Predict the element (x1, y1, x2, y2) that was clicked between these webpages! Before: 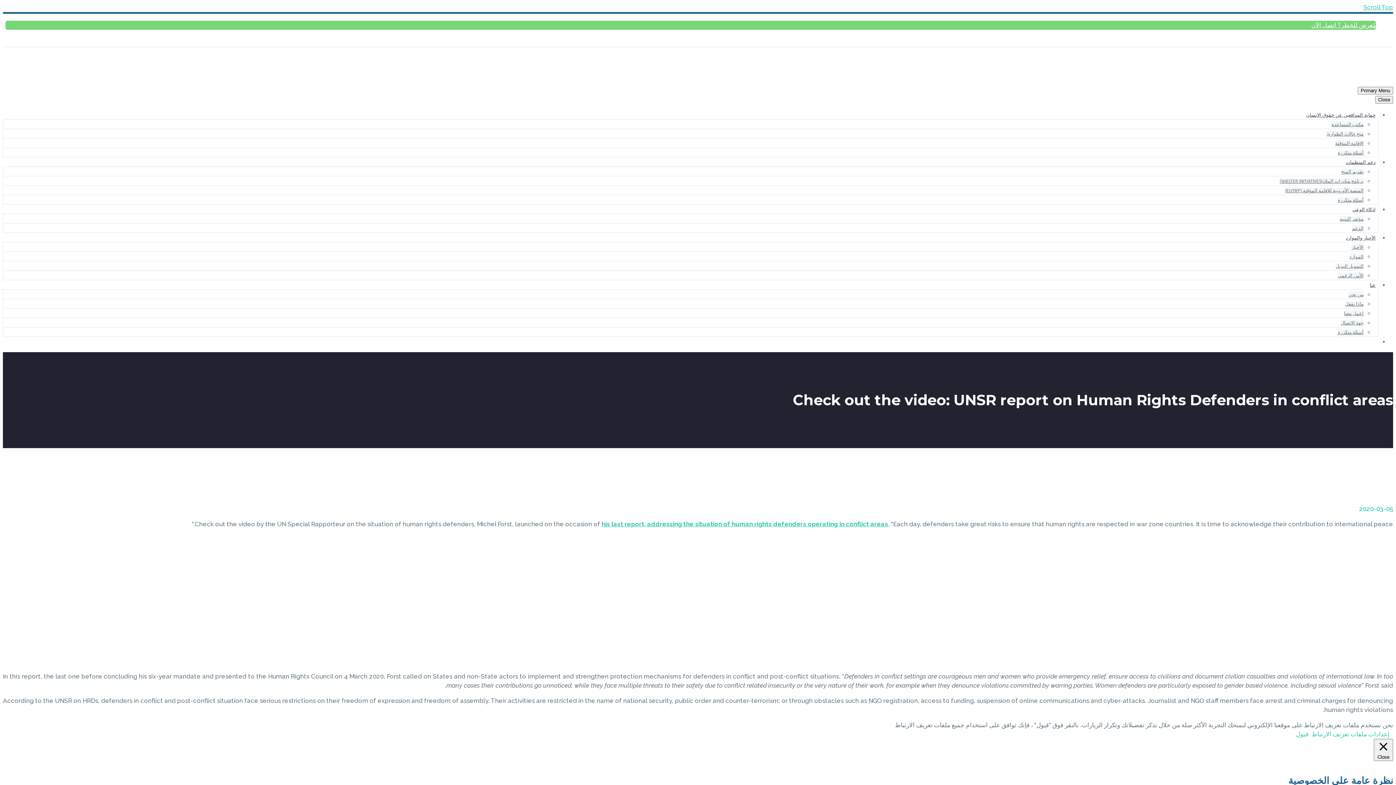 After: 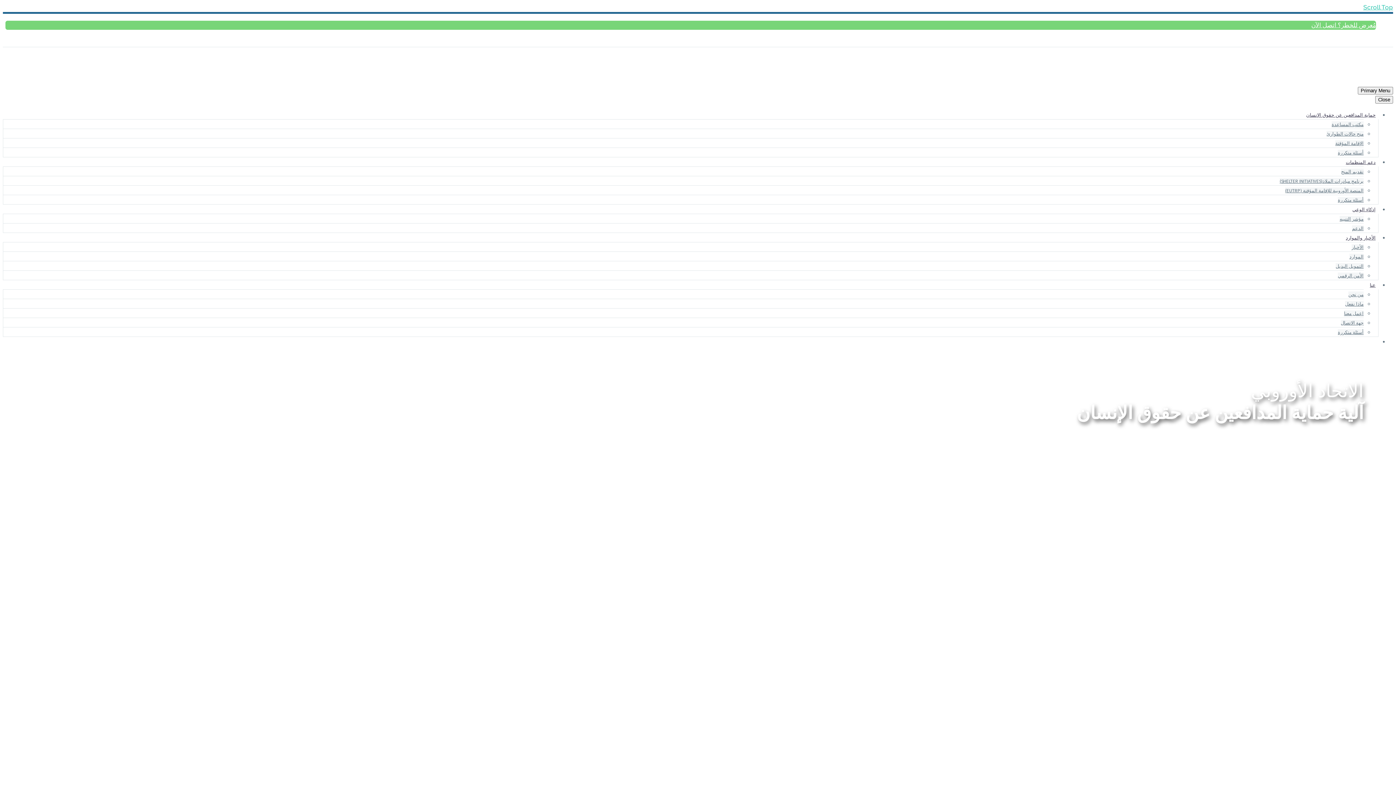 Action: bbox: (1302, 60, 1393, 84)